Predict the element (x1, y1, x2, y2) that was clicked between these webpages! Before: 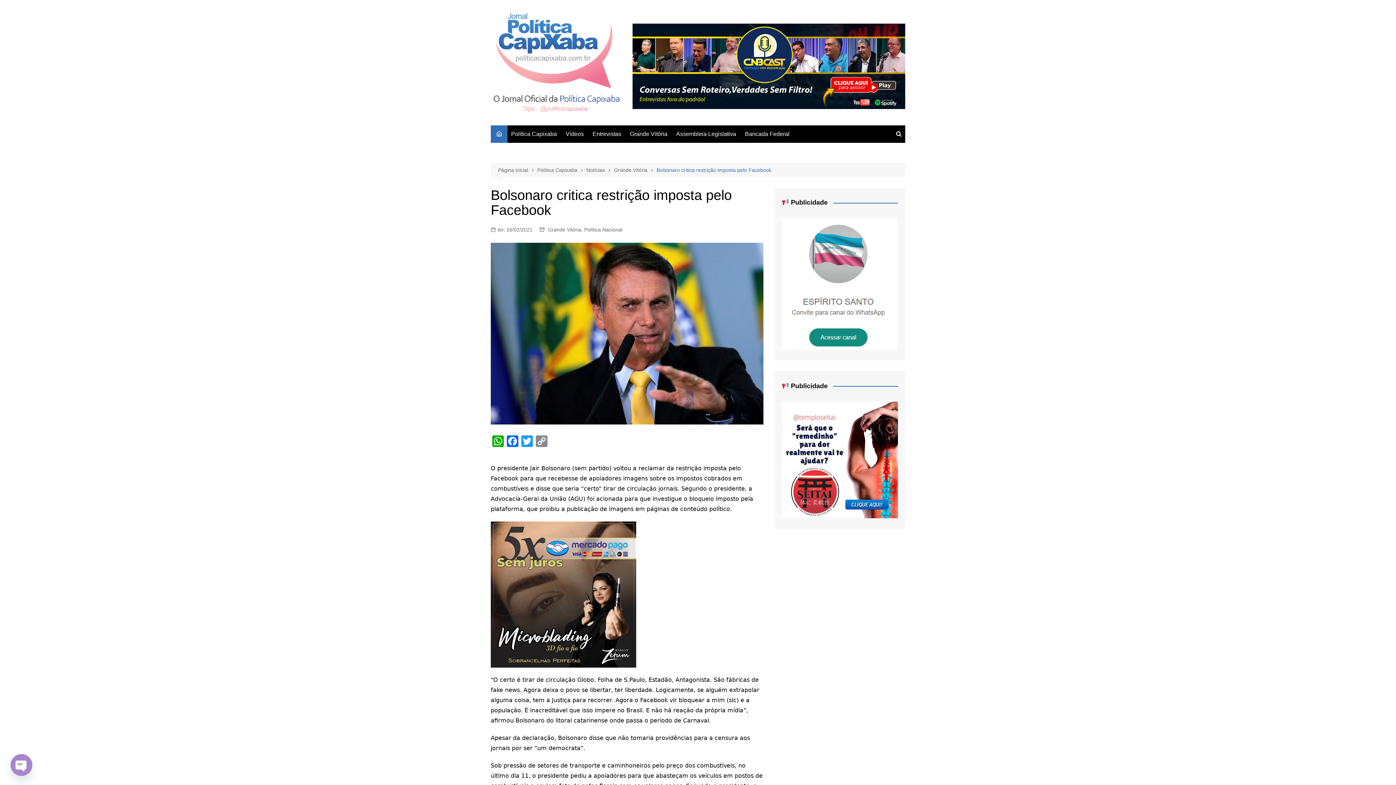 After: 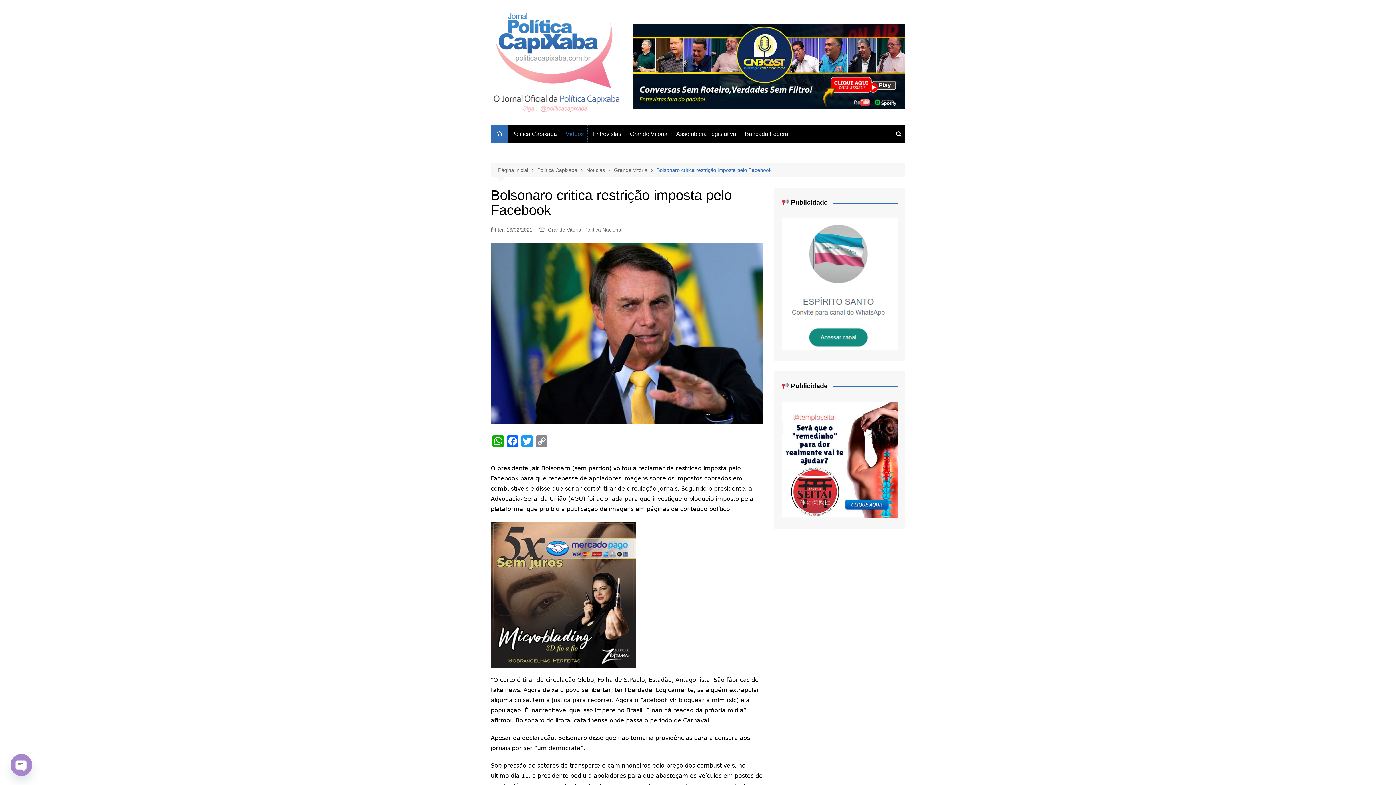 Action: label: Vídeos bbox: (562, 125, 587, 143)